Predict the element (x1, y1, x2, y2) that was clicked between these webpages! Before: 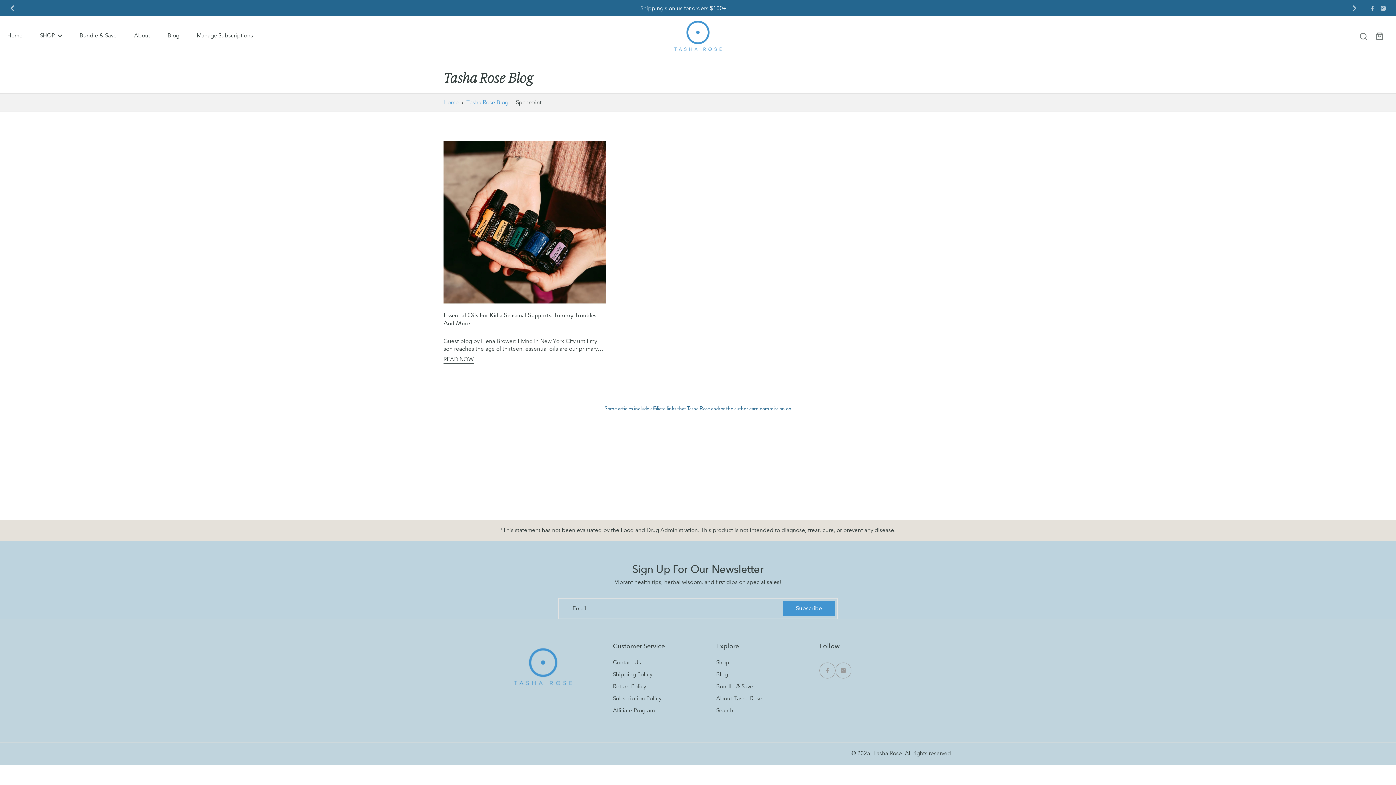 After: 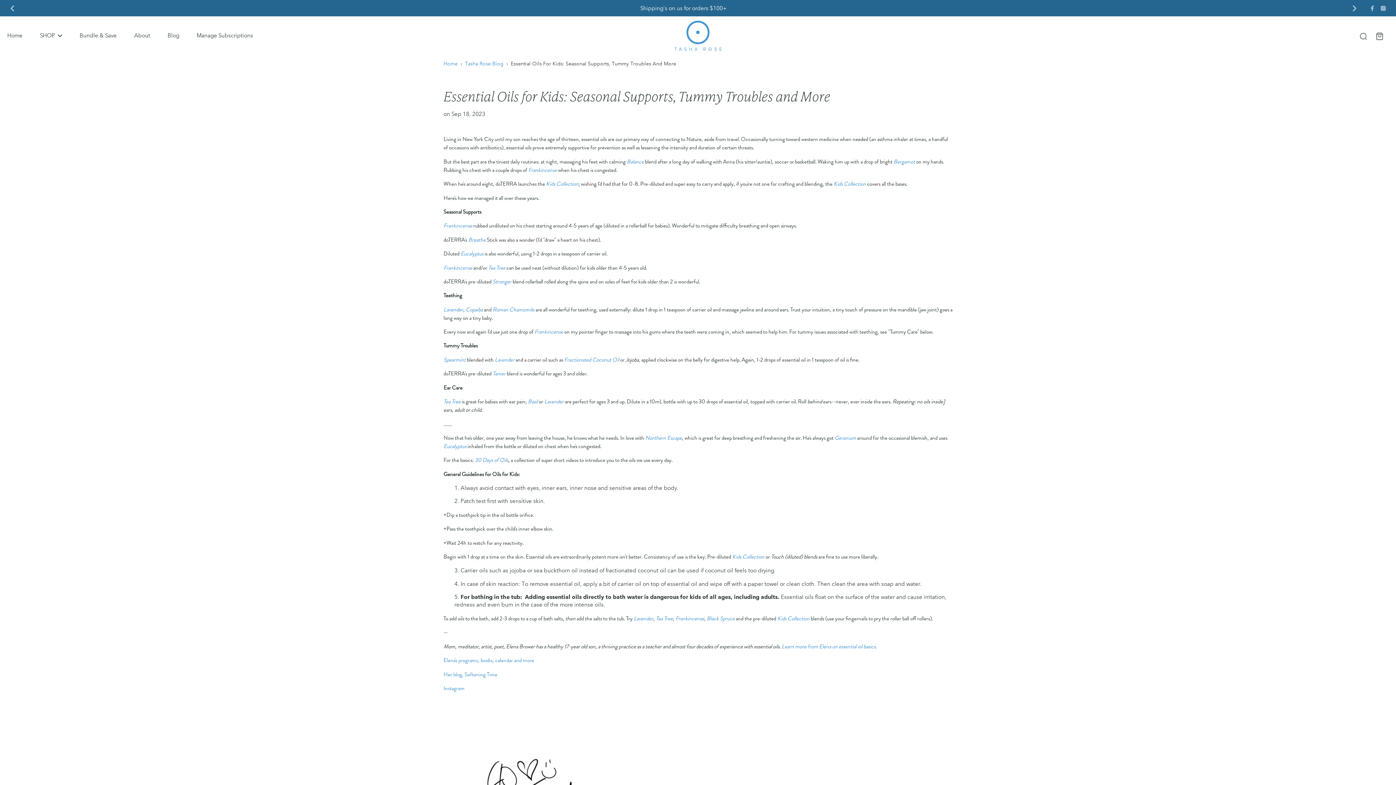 Action: bbox: (443, 311, 606, 327) label: Essential Oils For Kids: Seasonal Supports, Tummy Troubles And More